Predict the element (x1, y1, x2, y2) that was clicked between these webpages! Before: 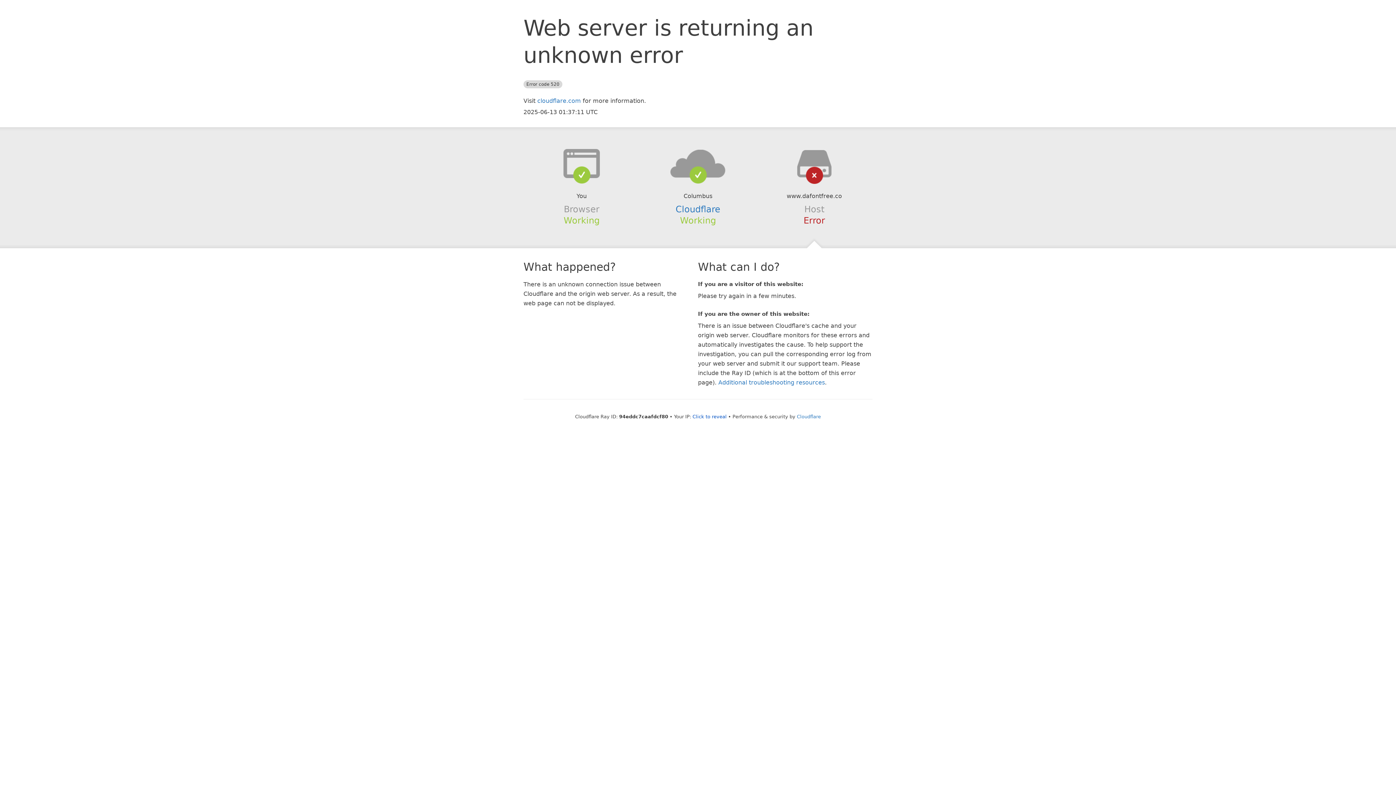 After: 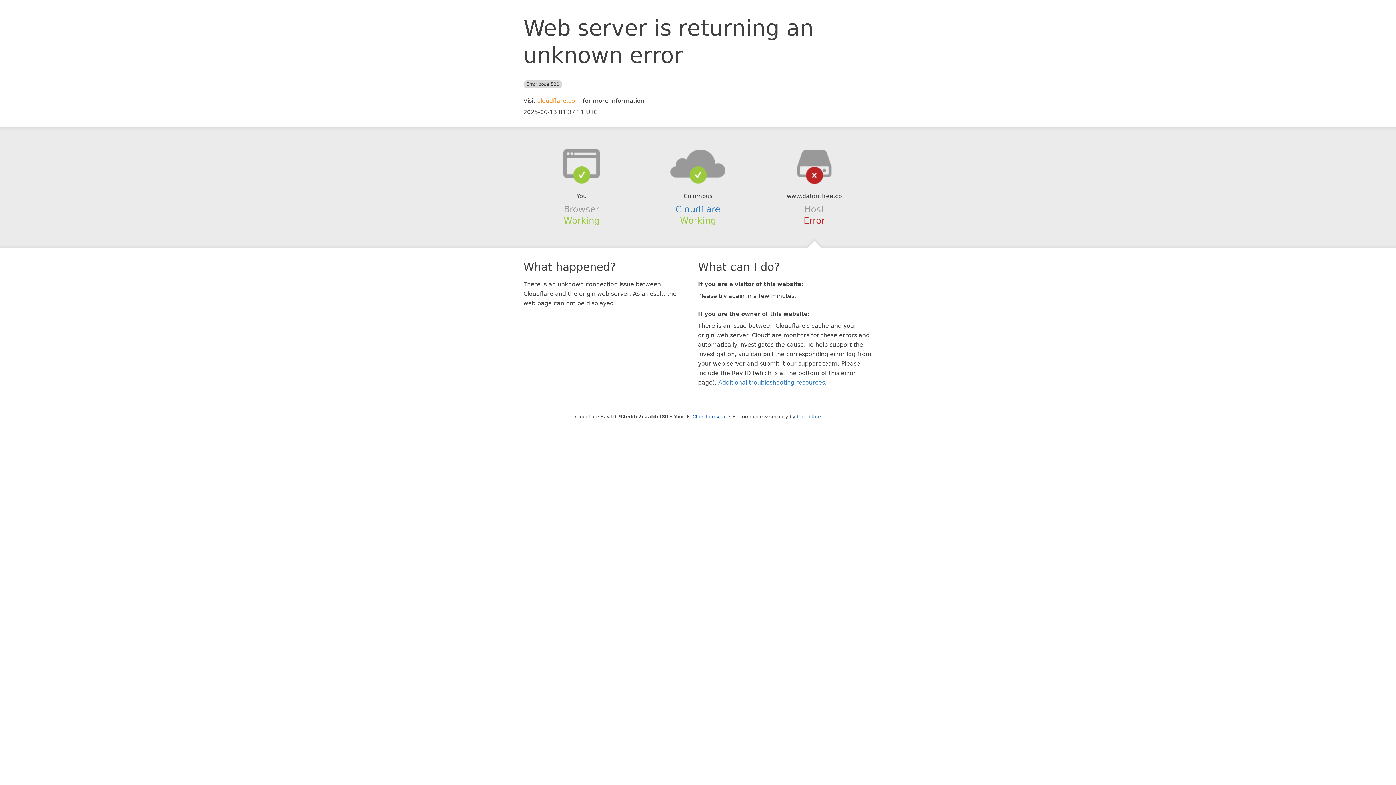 Action: label: cloudflare.com bbox: (537, 97, 581, 104)